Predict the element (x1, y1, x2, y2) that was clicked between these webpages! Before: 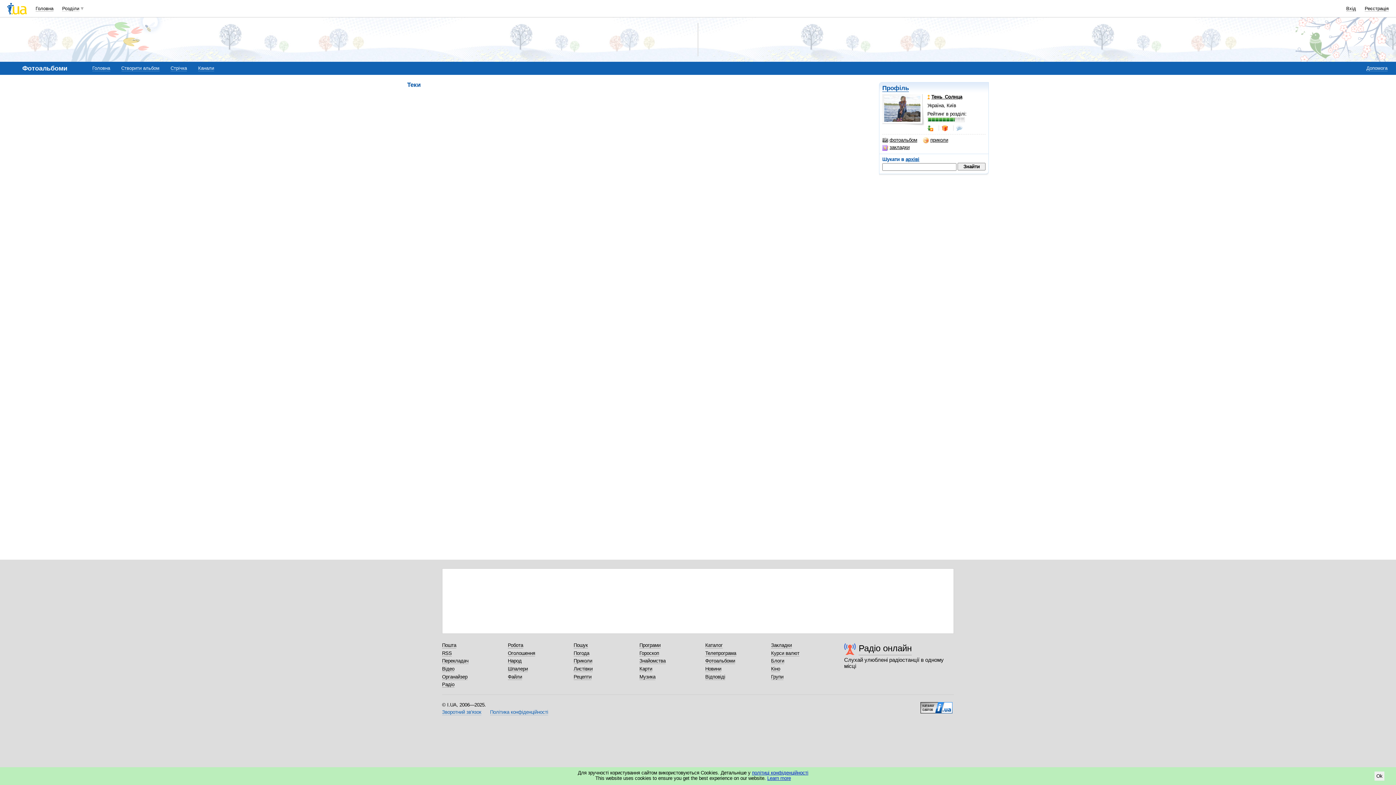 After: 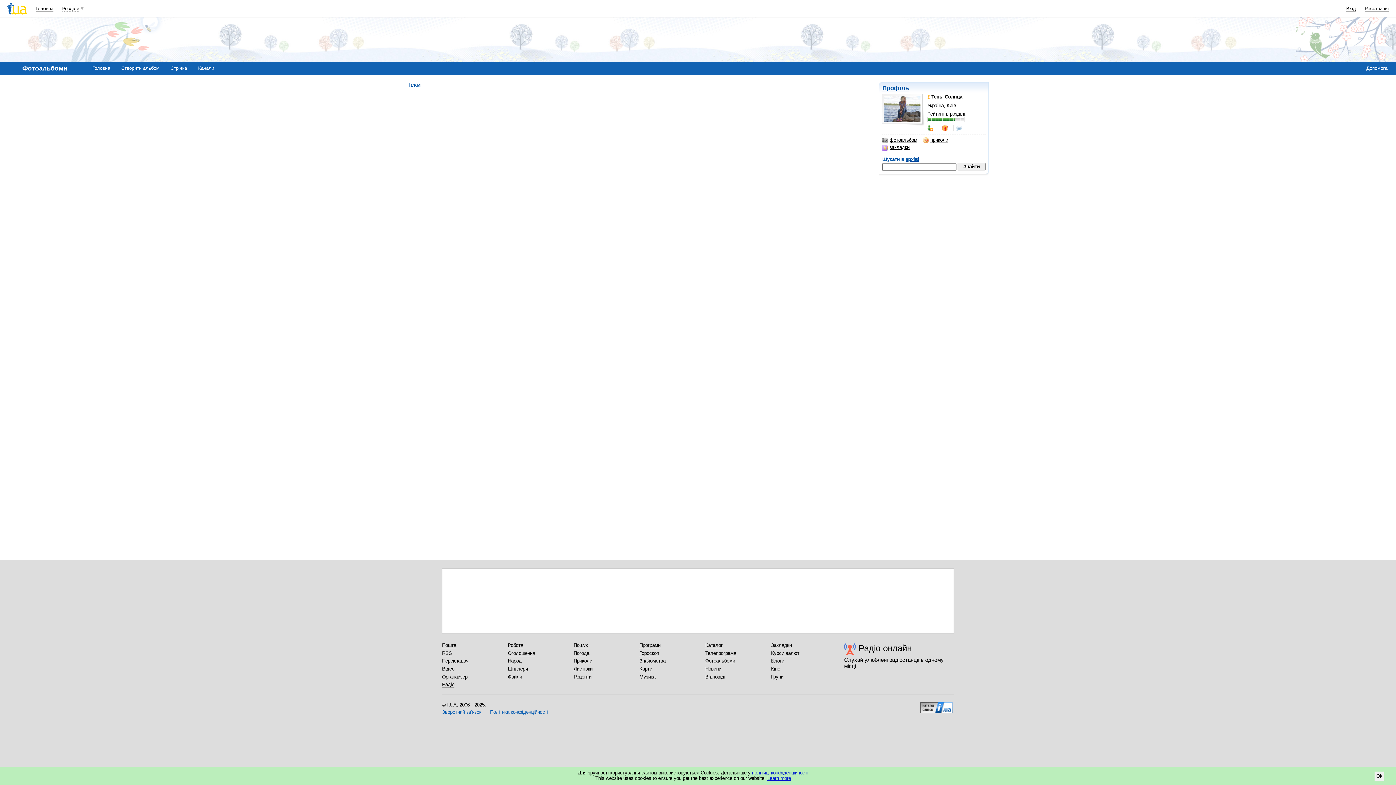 Action: bbox: (920, 702, 952, 708)